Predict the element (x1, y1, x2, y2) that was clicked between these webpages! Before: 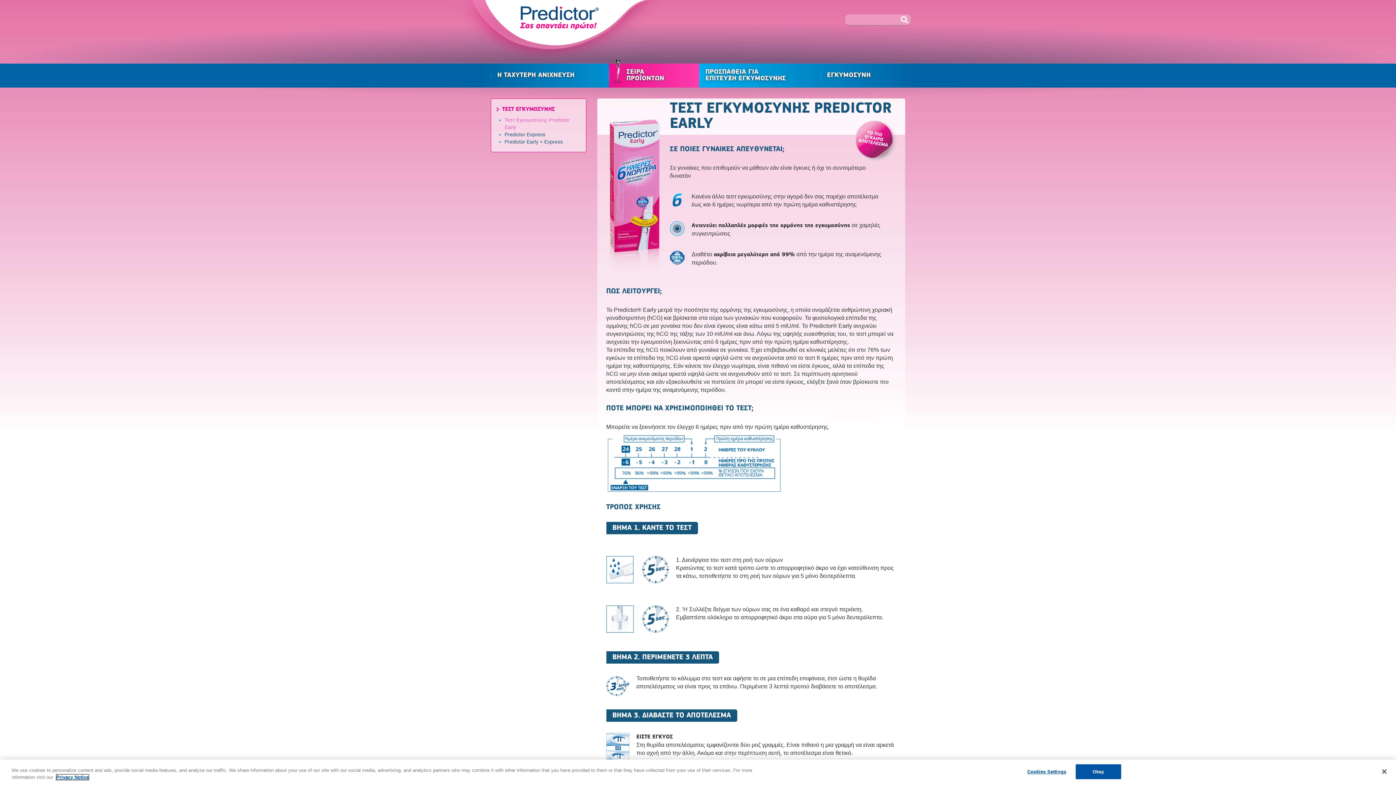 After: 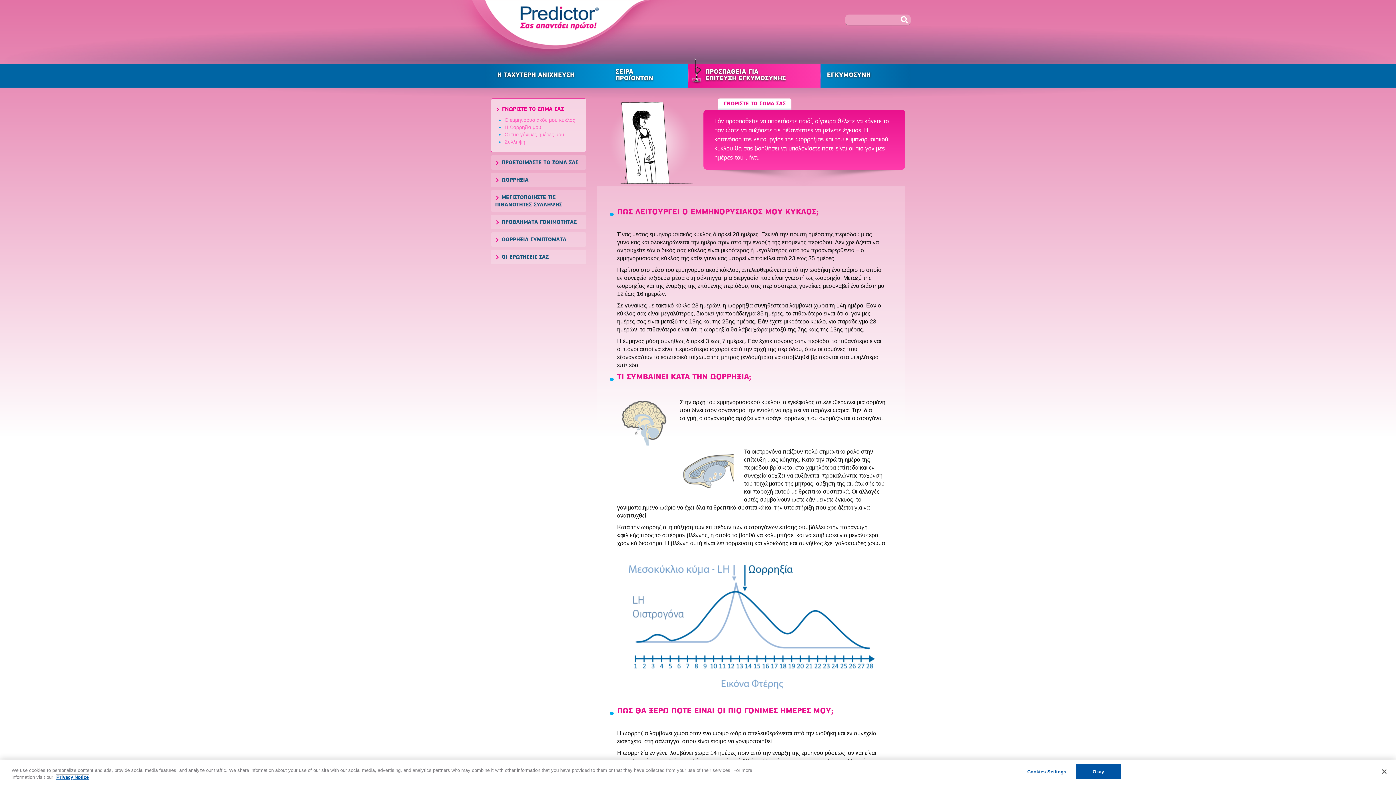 Action: label: ΠΡΟΣΠΑΘΕΙΑ ΓΙΑ
ΕΠΙΤΕΥΞΗ ΕΓΚΥΜΟΣΥΝΗΣ bbox: (699, 63, 820, 87)